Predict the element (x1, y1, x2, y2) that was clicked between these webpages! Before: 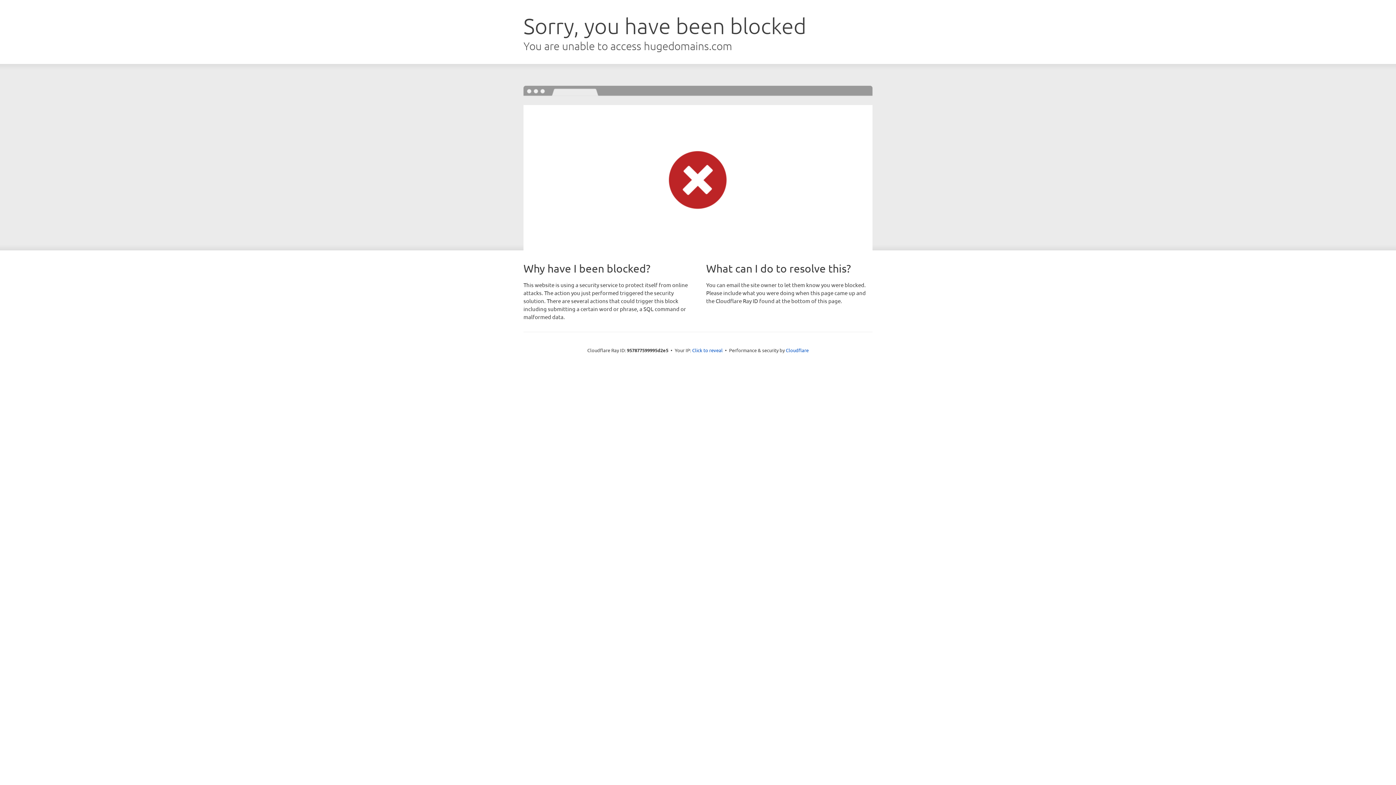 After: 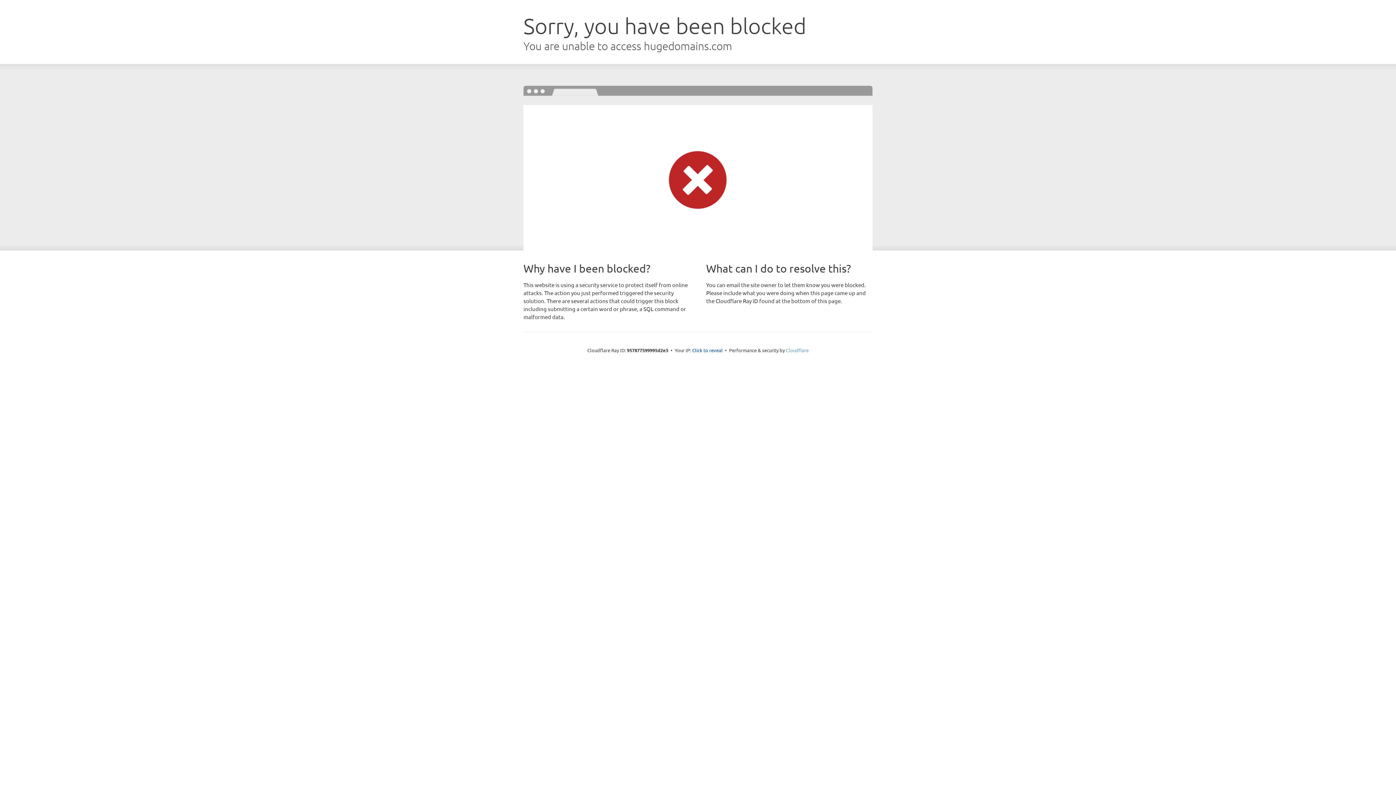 Action: bbox: (786, 347, 808, 353) label: Cloudflare